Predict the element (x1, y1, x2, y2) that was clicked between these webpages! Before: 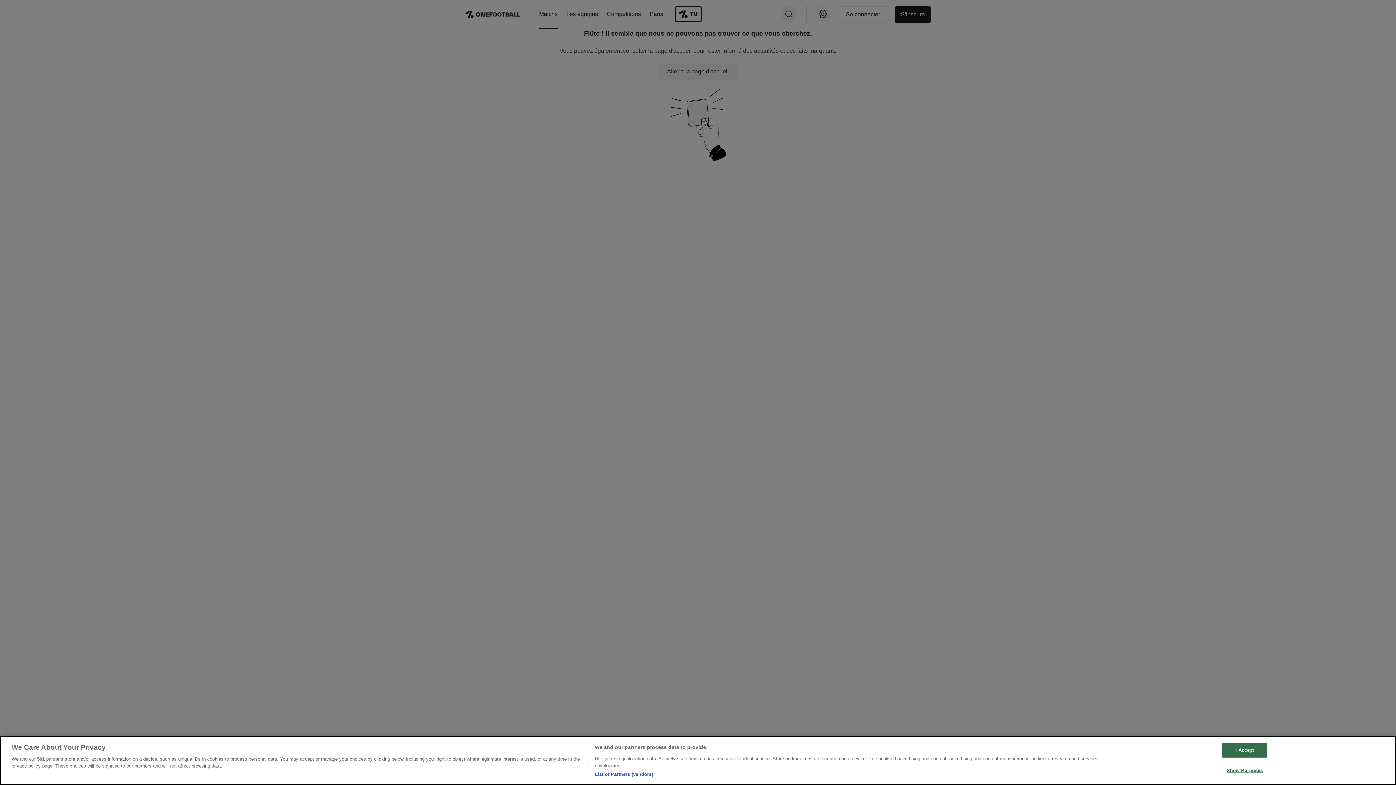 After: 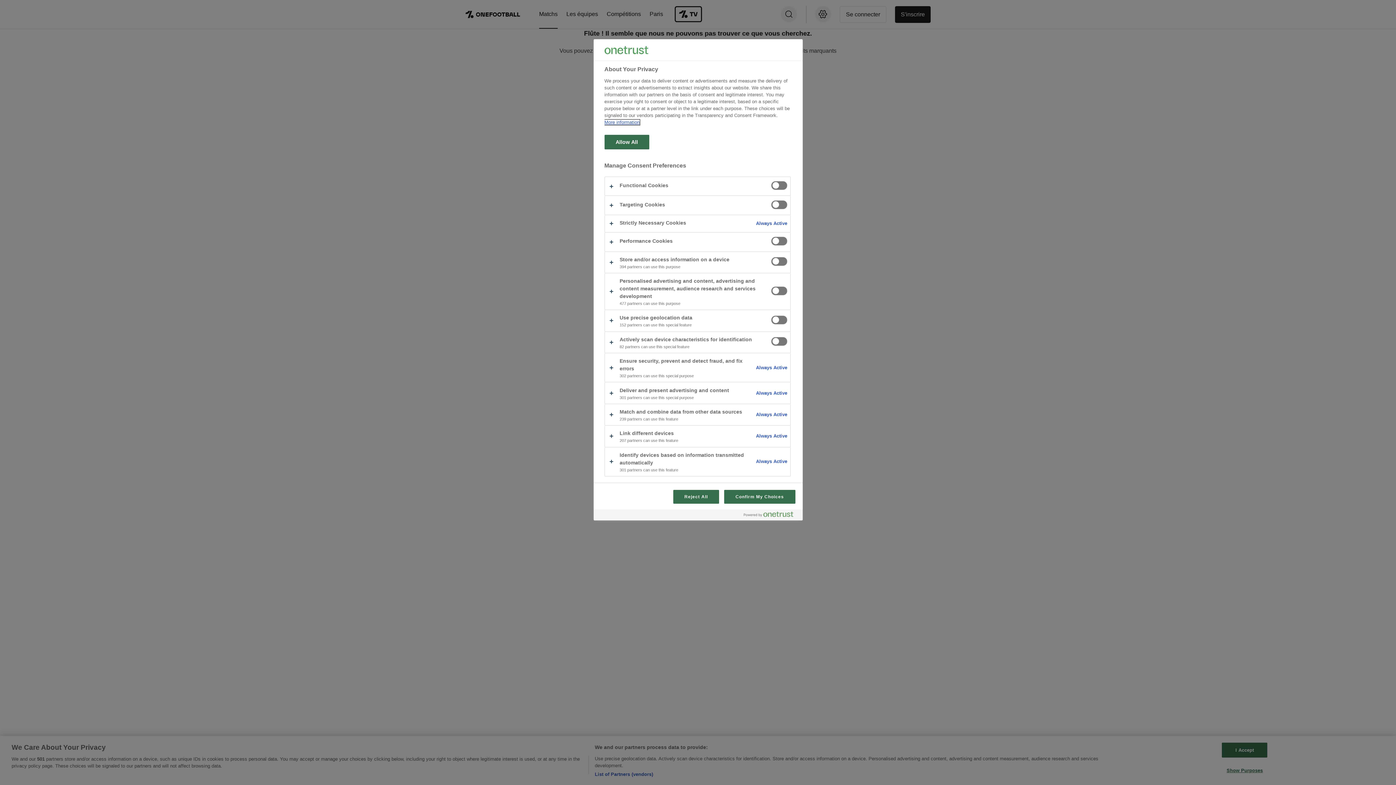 Action: label: Show Purposes bbox: (1222, 763, 1267, 777)